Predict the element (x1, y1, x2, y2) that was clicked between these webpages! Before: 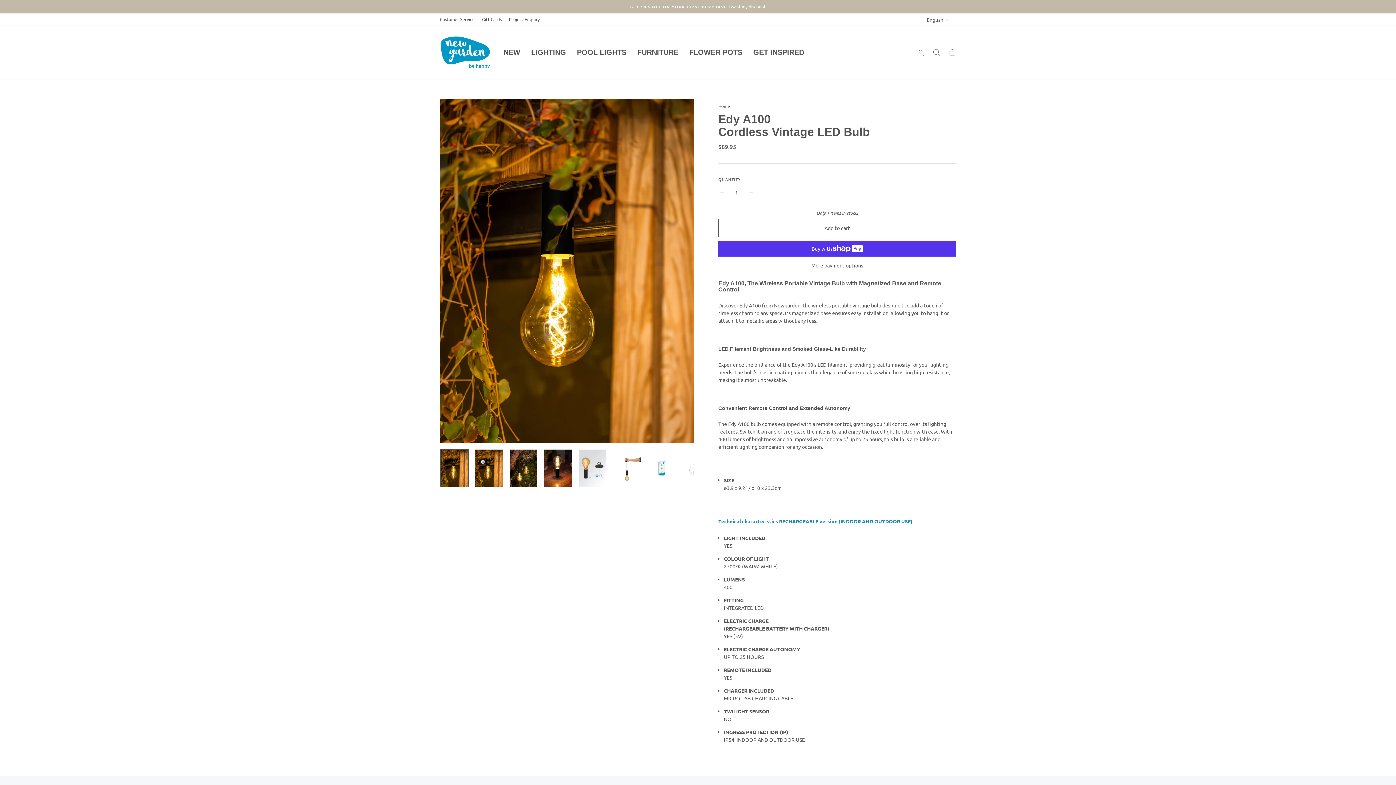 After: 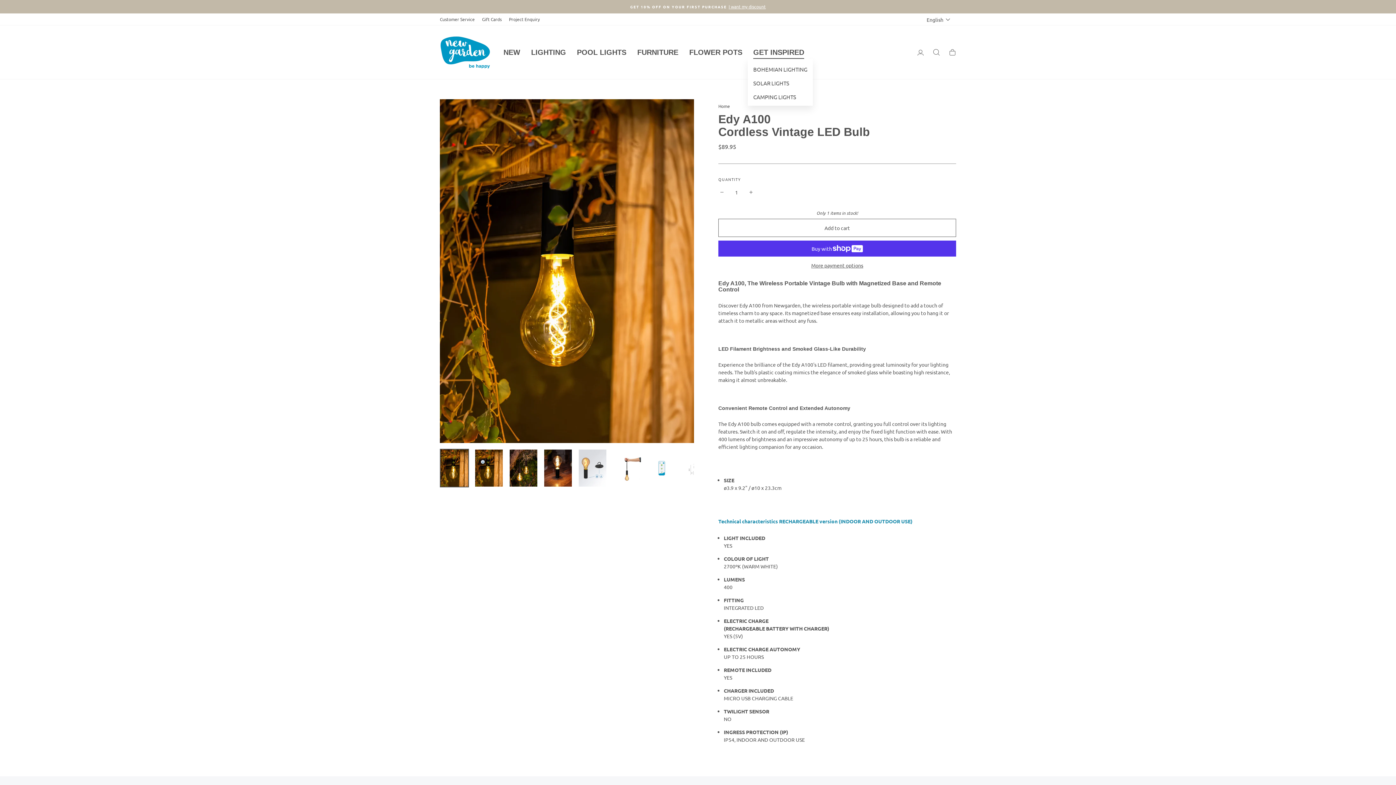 Action: label: GET INSPIRED bbox: (748, 45, 809, 59)